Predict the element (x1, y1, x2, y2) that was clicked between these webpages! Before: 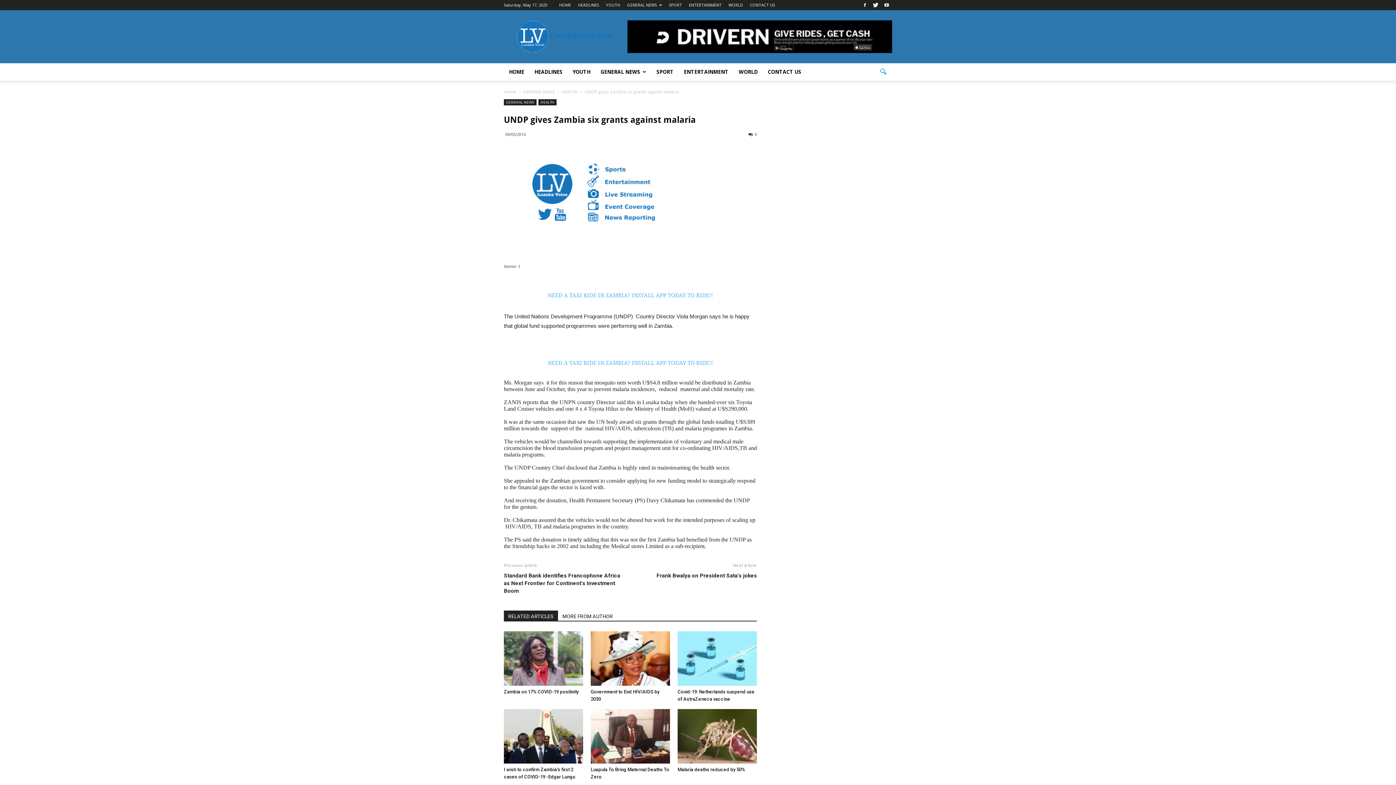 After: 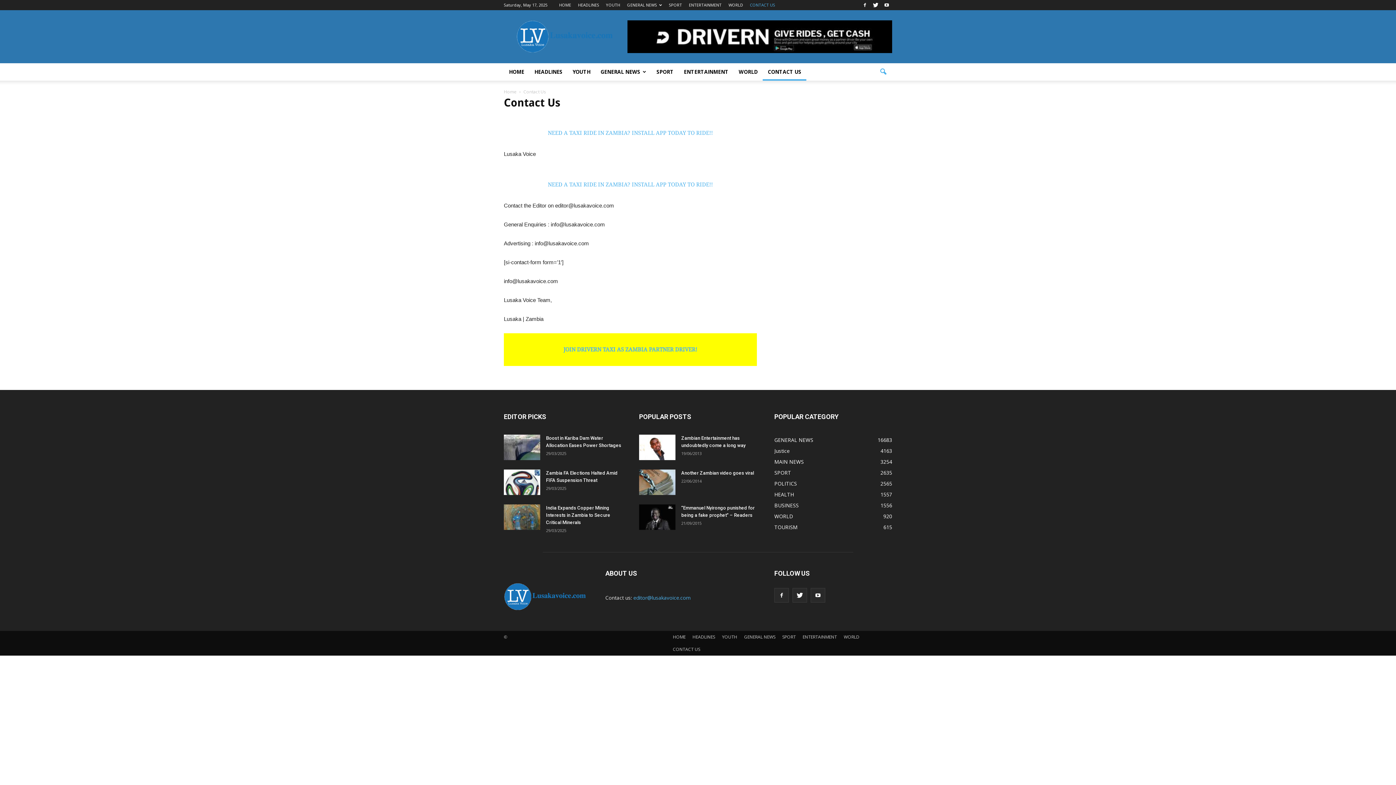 Action: label: CONTACT US bbox: (750, 2, 775, 7)